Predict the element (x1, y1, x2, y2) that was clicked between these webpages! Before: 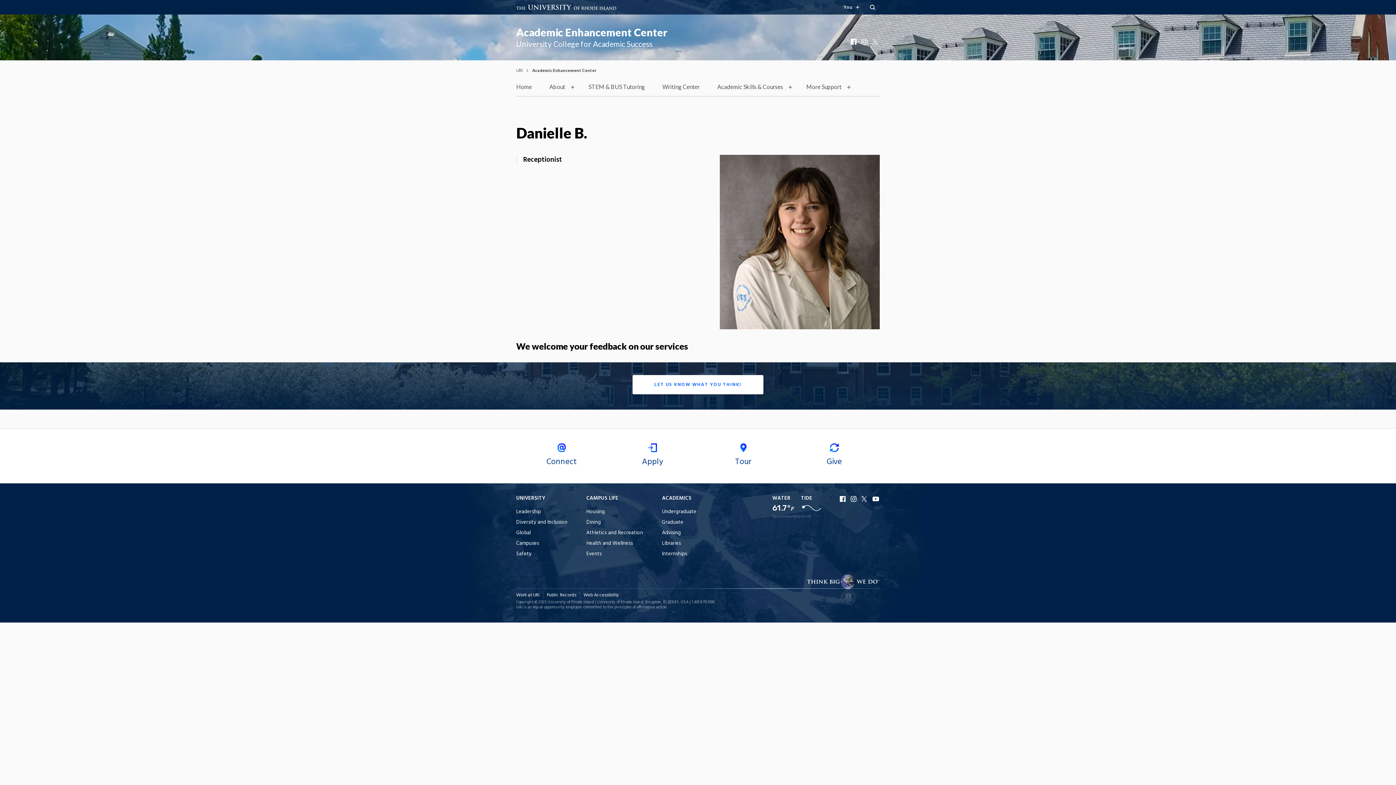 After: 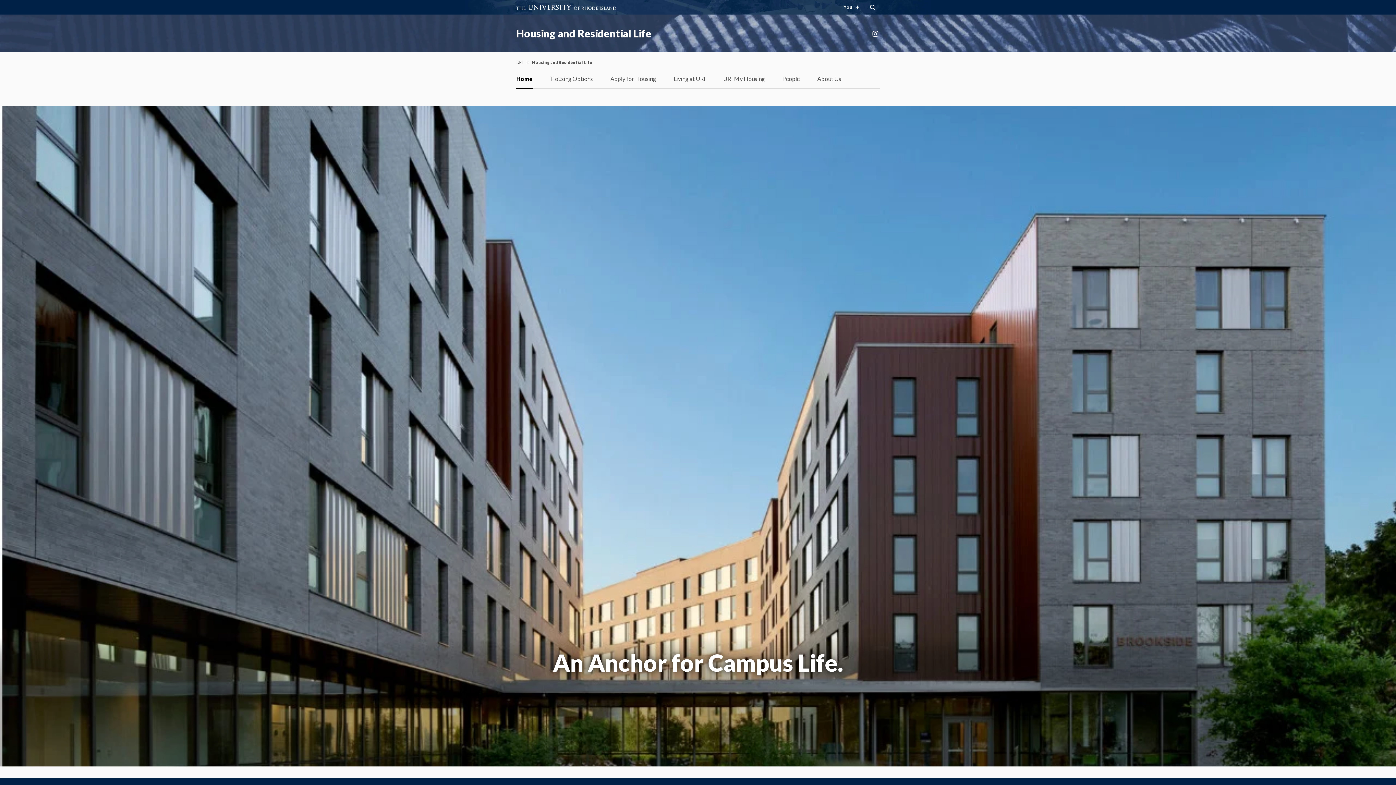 Action: label: Housing bbox: (586, 508, 605, 516)